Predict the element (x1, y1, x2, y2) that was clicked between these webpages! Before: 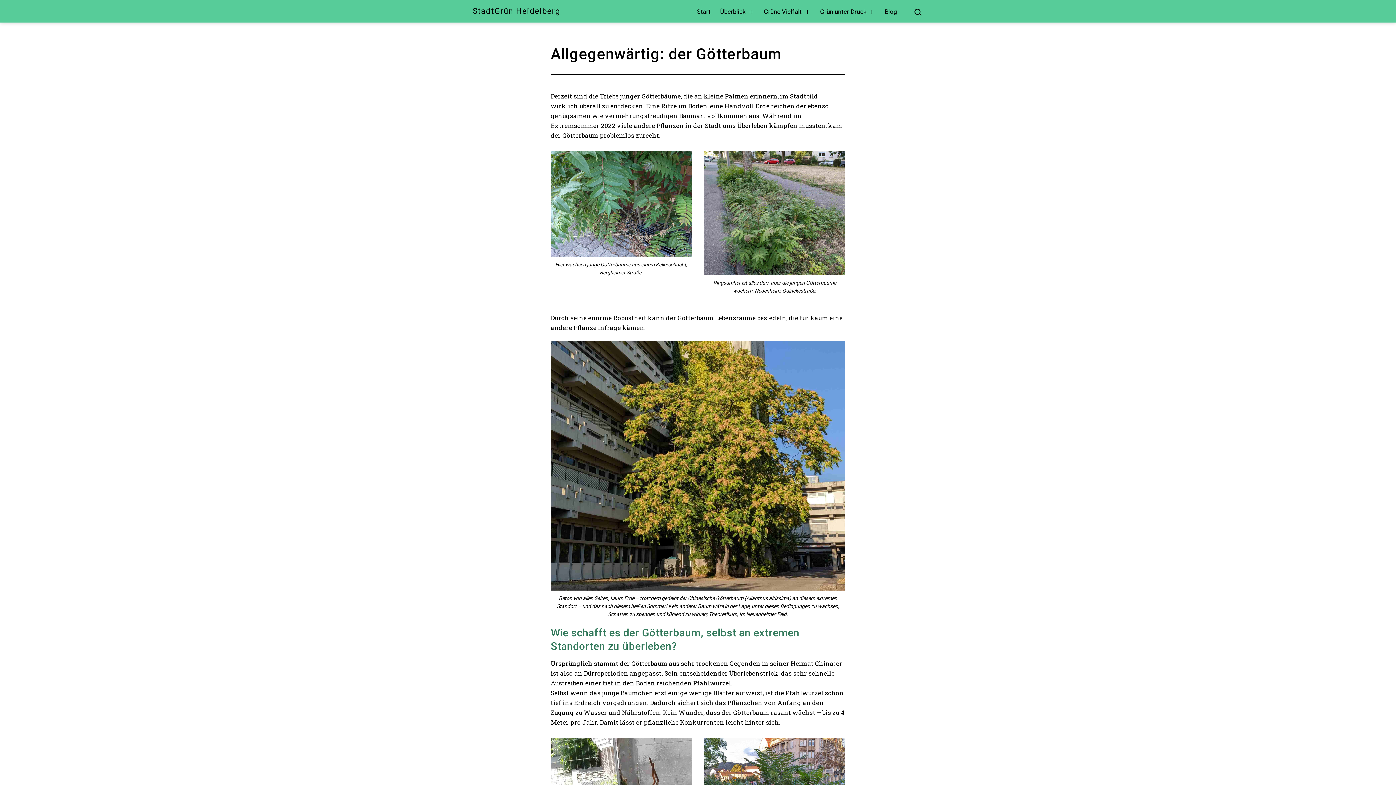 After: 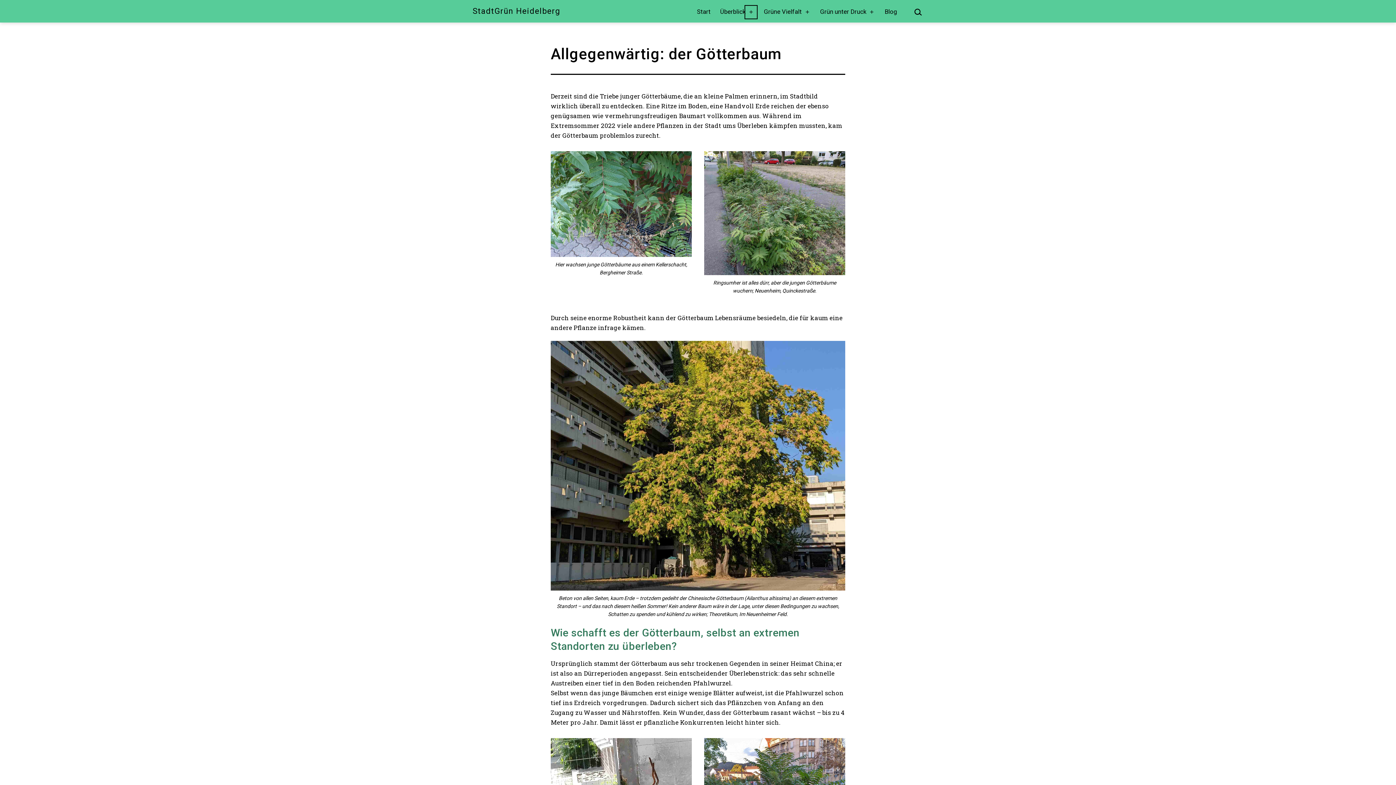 Action: bbox: (743, 3, 759, 20) label: Menü öffnen